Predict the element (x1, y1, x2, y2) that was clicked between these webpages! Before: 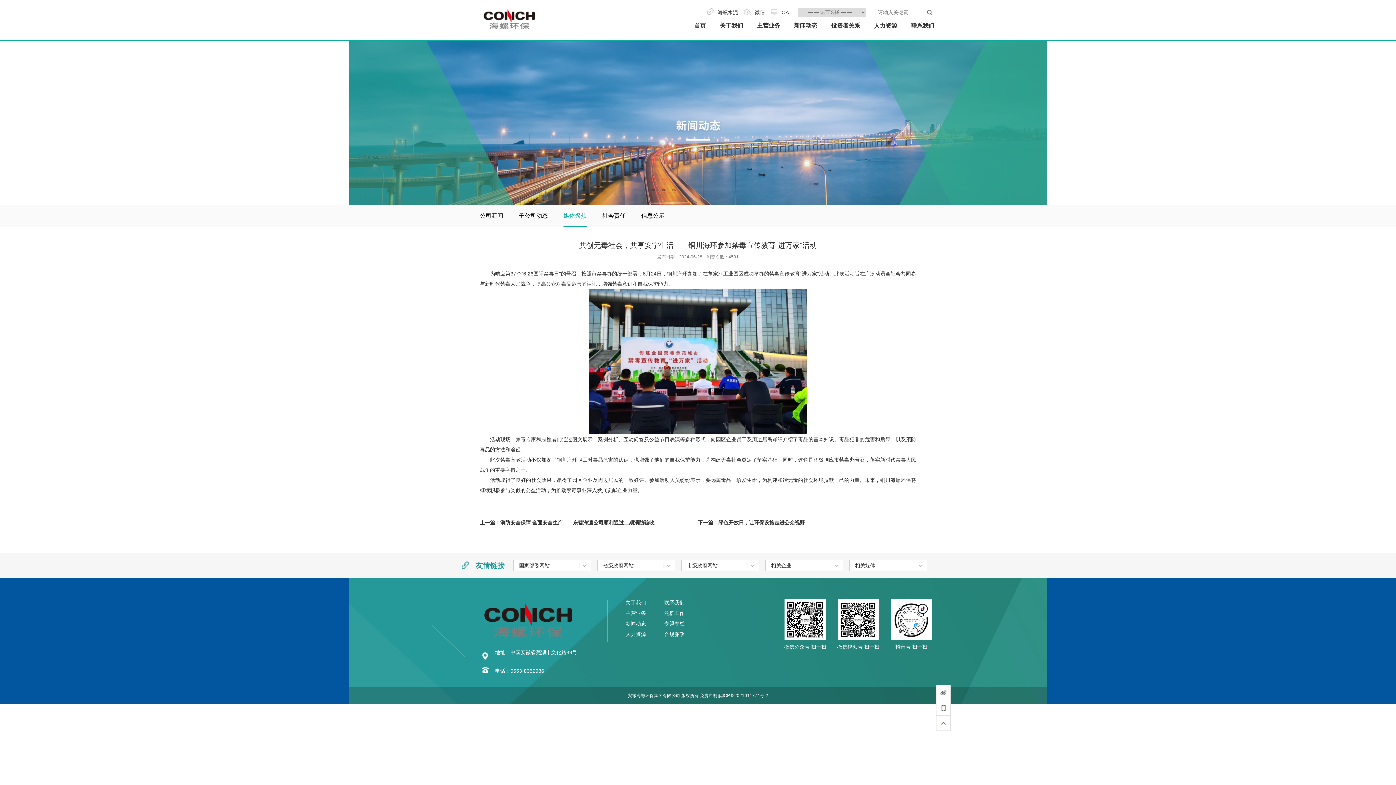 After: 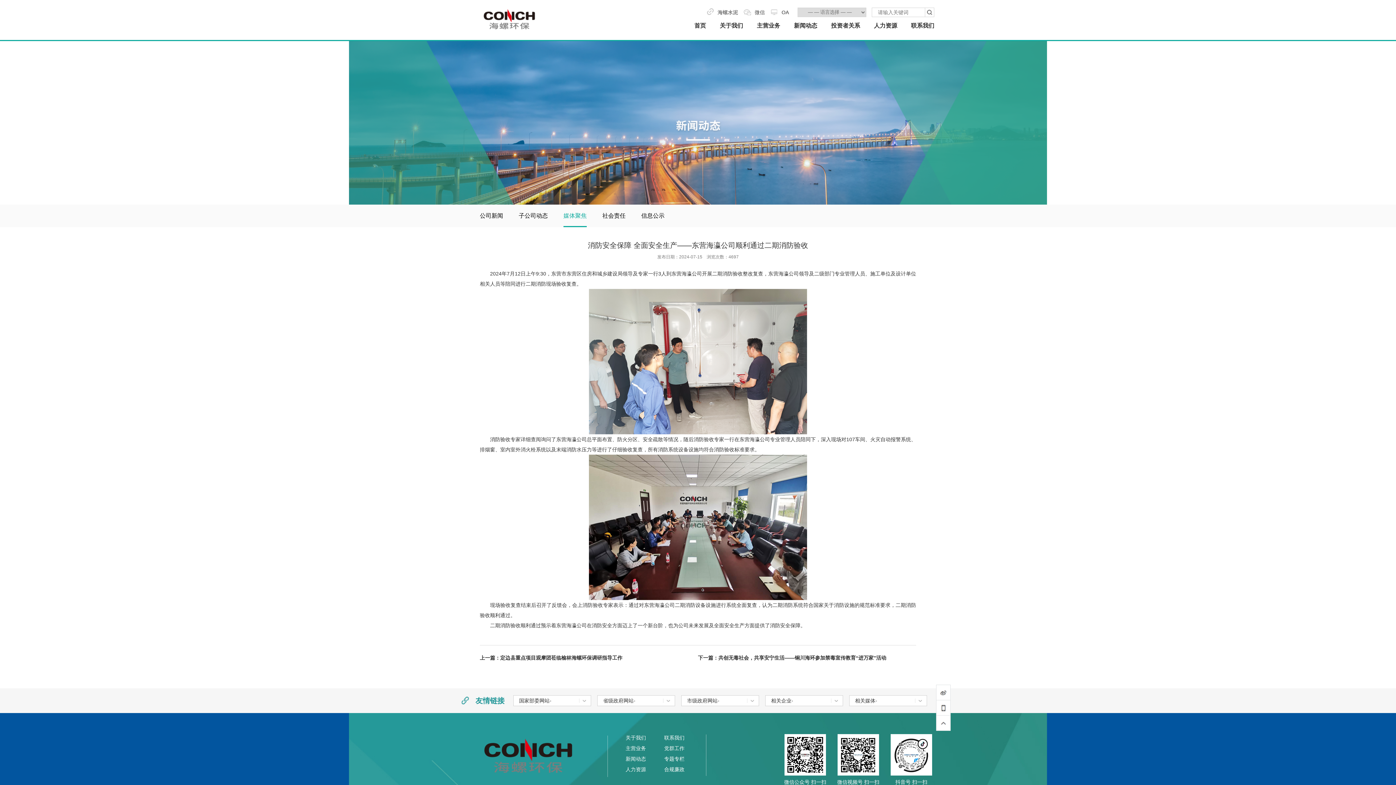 Action: label: 消防安全保障 全面安全生产——东营海瀛公司顺利通过二期消防验收 bbox: (500, 520, 654, 525)